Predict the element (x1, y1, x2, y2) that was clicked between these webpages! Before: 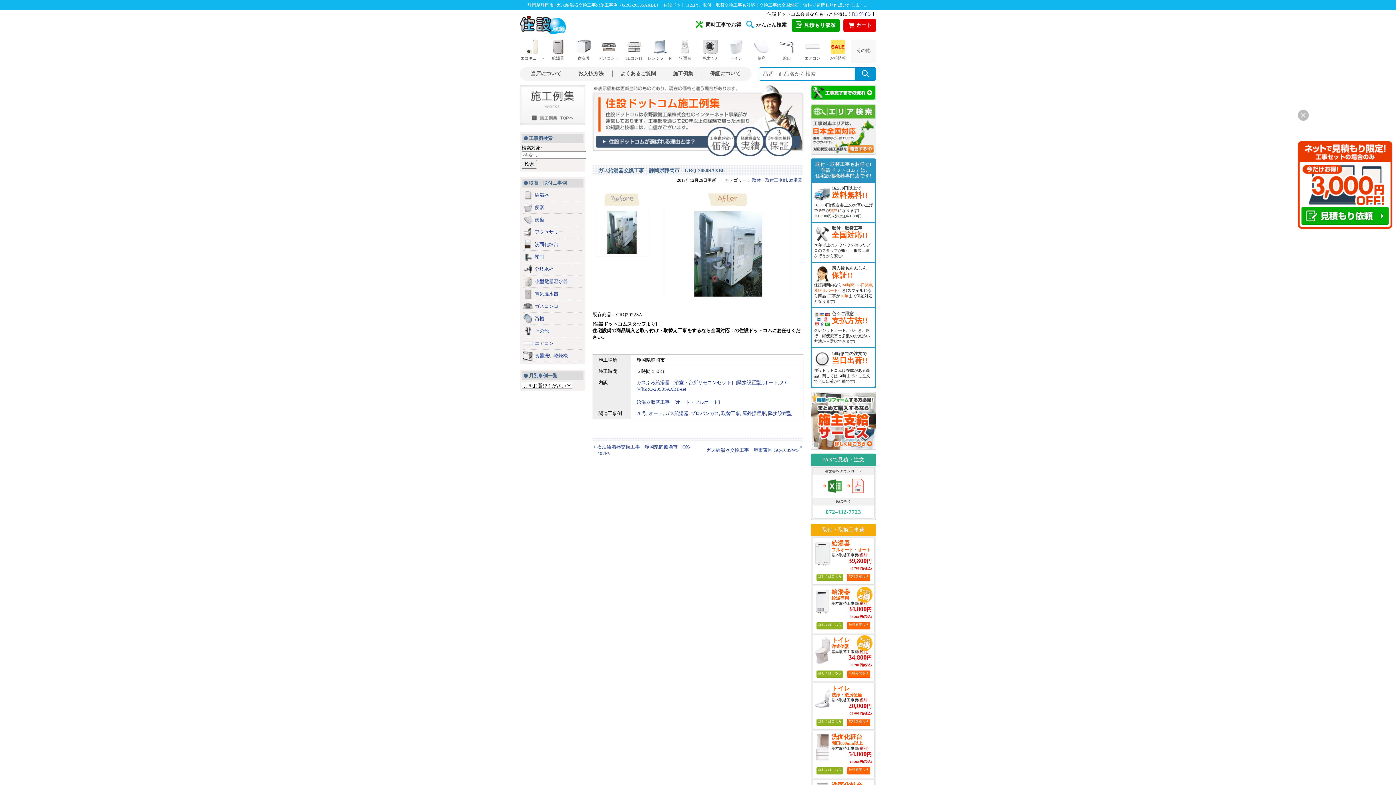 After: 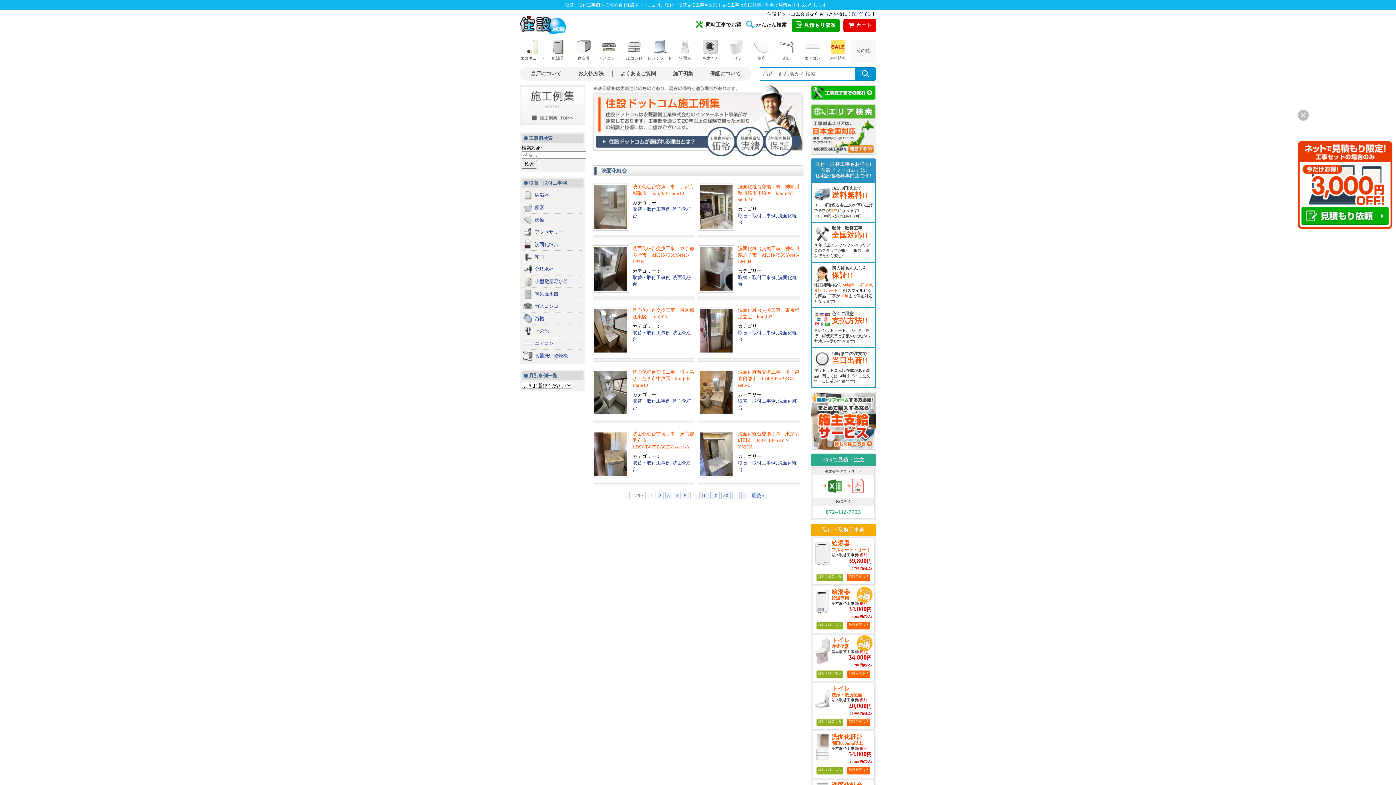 Action: bbox: (521, 239, 583, 250) label: 洗面化粧台